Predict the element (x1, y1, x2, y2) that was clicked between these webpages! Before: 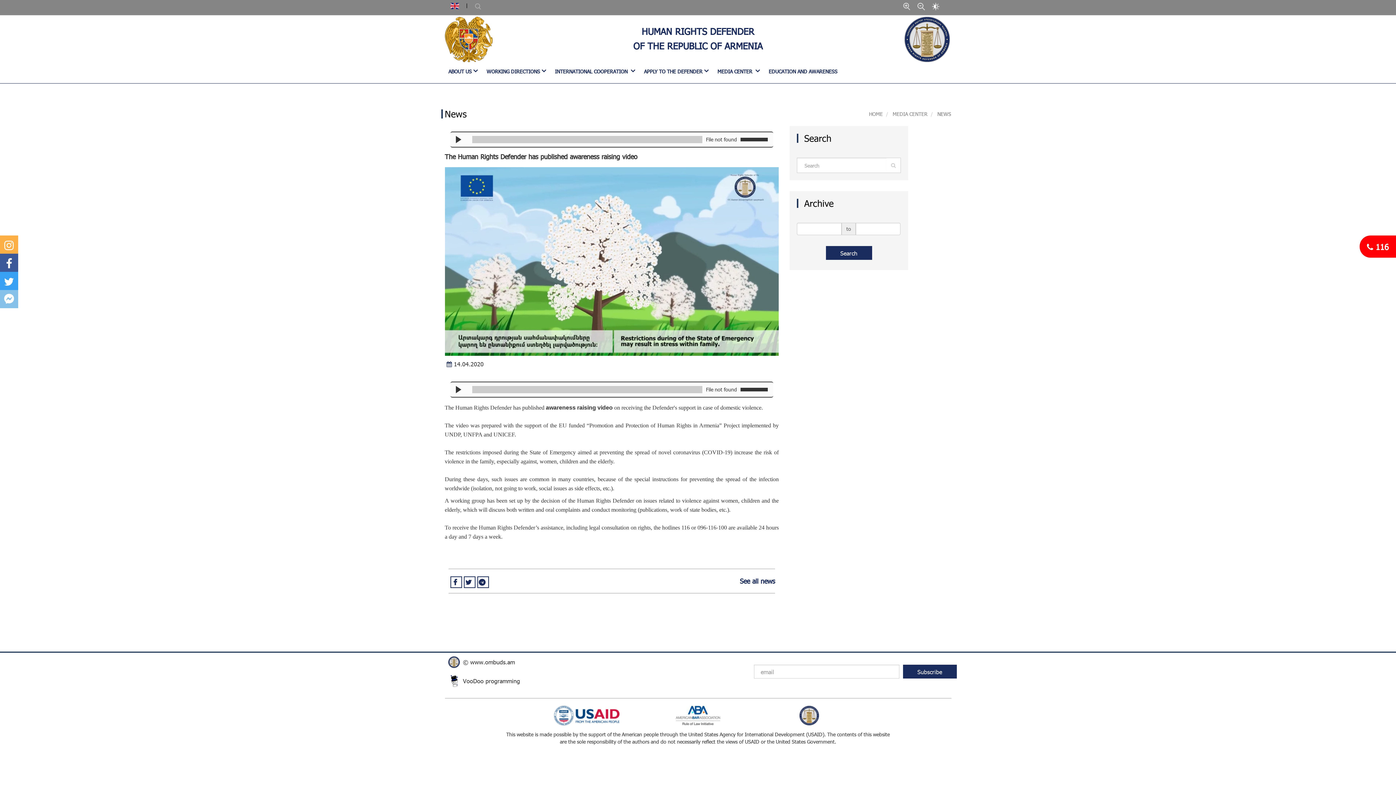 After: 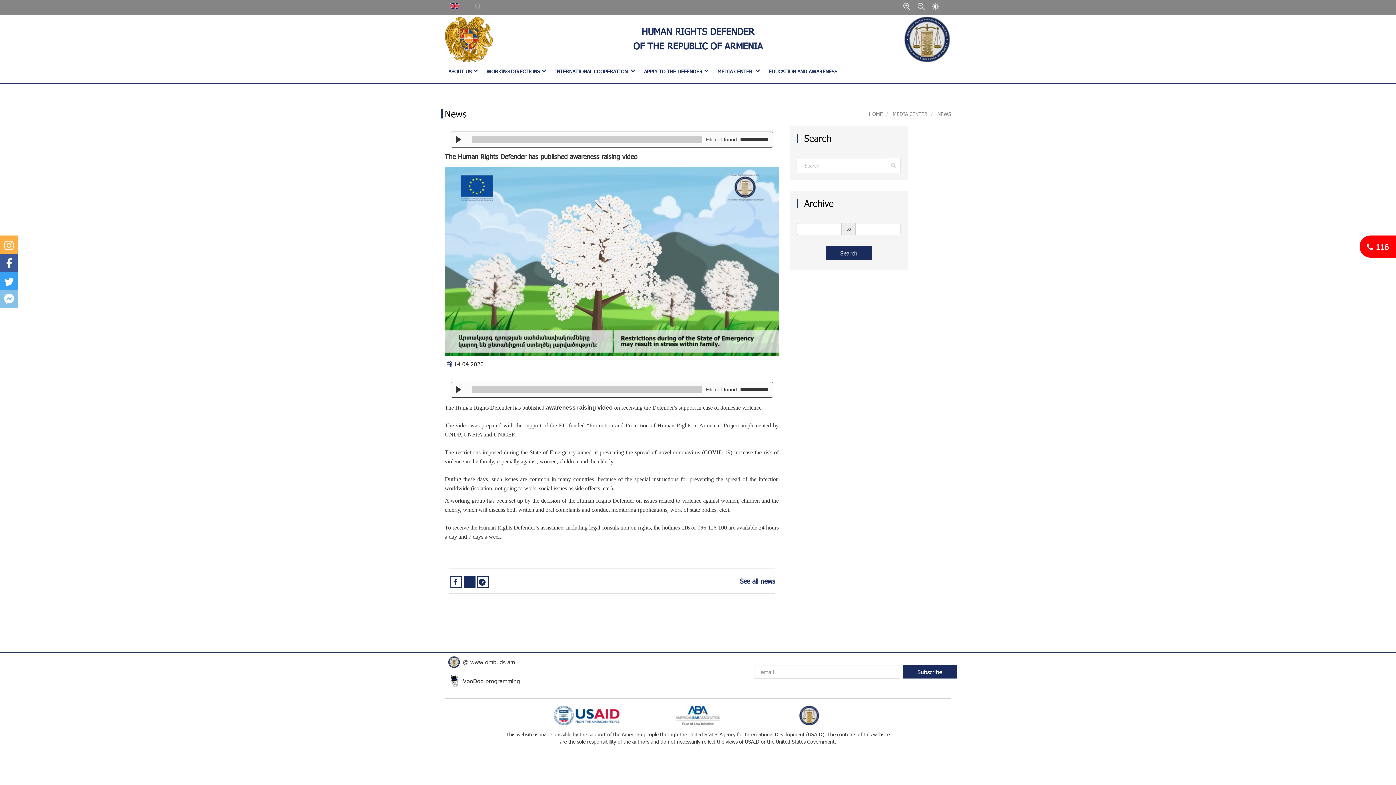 Action: bbox: (465, 579, 473, 586) label:  